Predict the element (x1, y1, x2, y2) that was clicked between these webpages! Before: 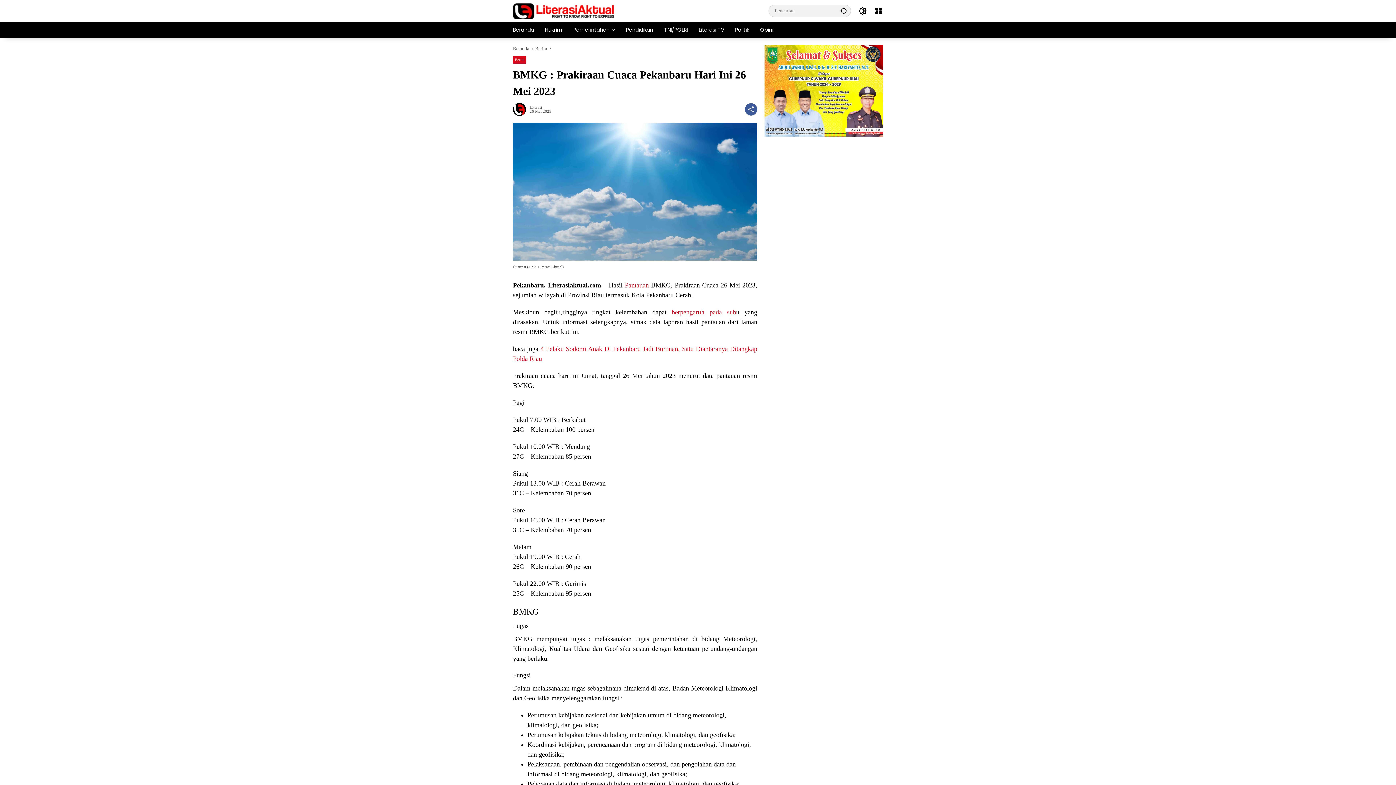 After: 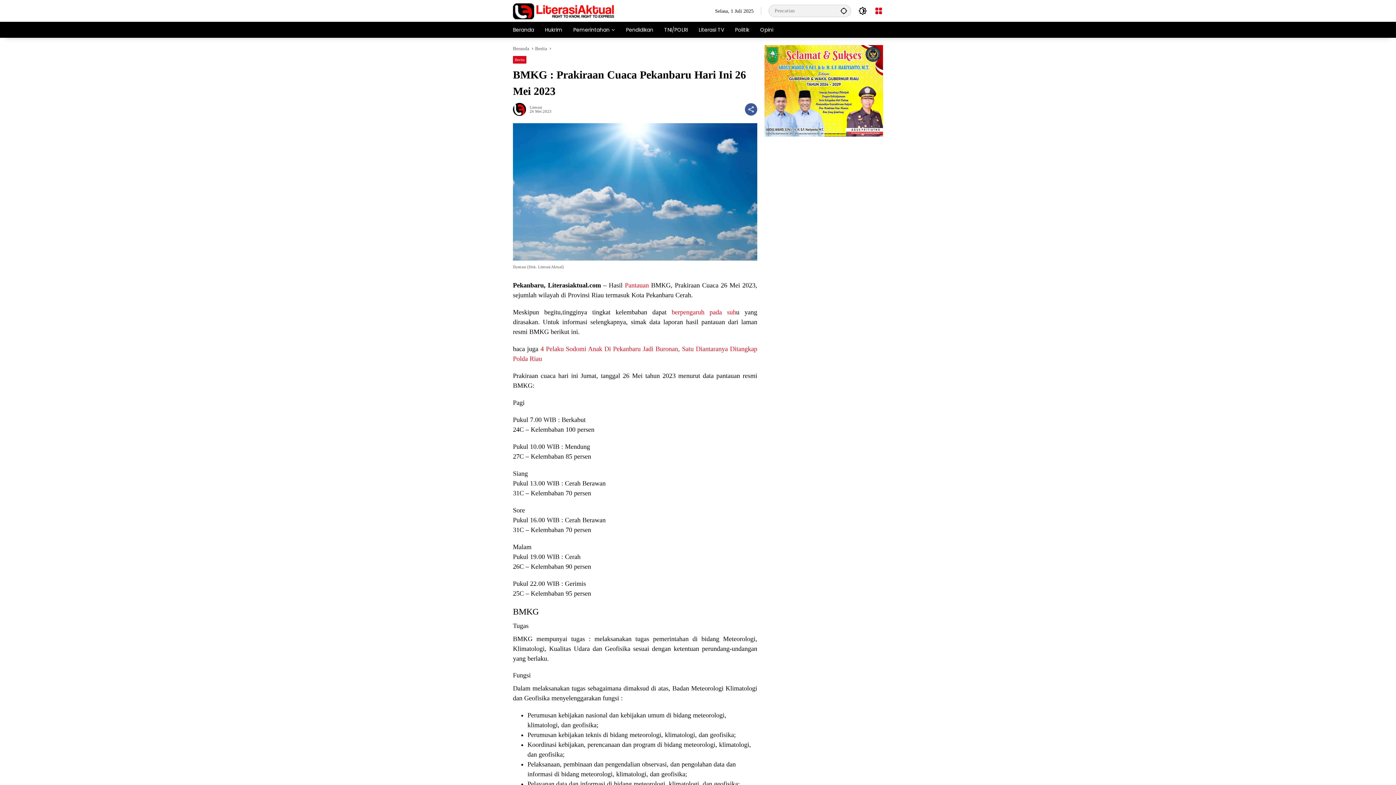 Action: label: Buka Menu bbox: (874, 6, 883, 15)